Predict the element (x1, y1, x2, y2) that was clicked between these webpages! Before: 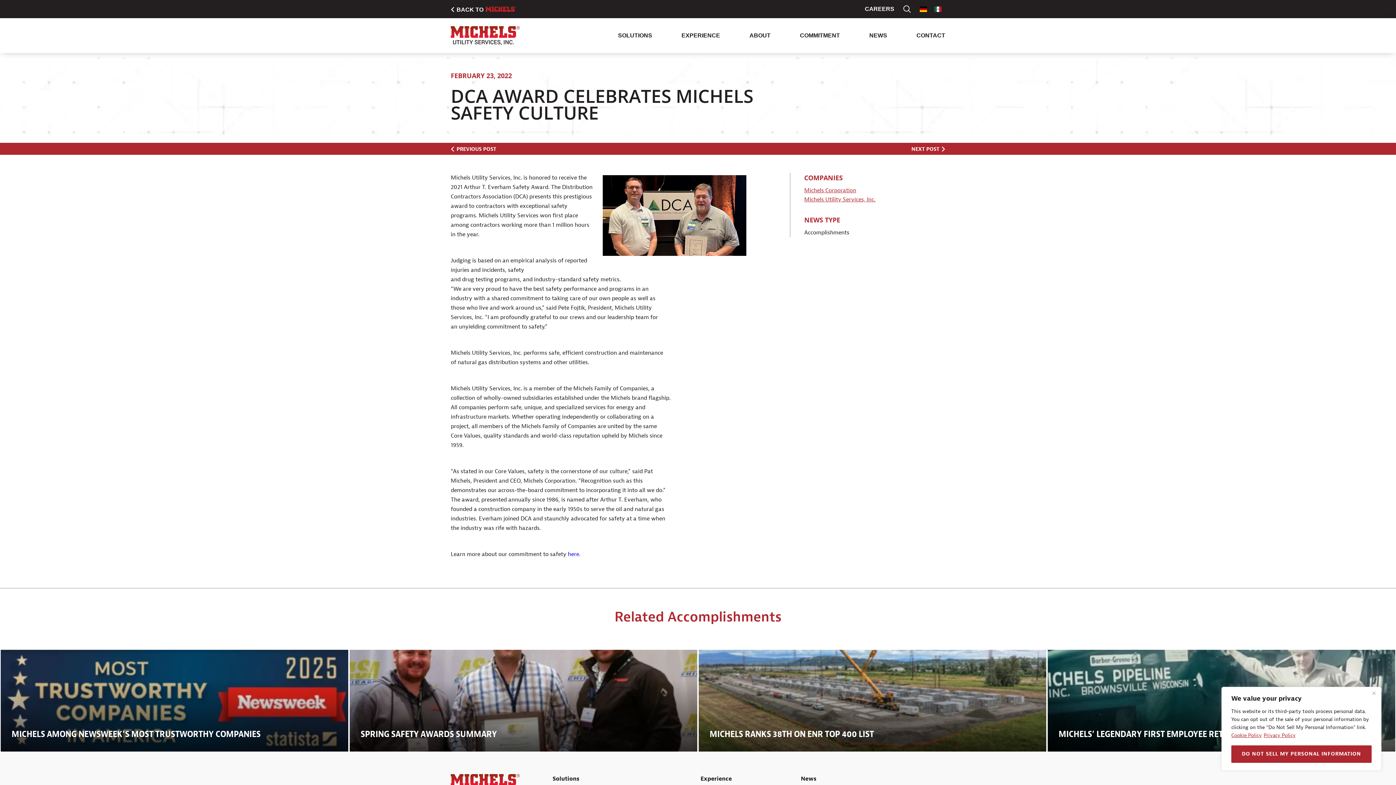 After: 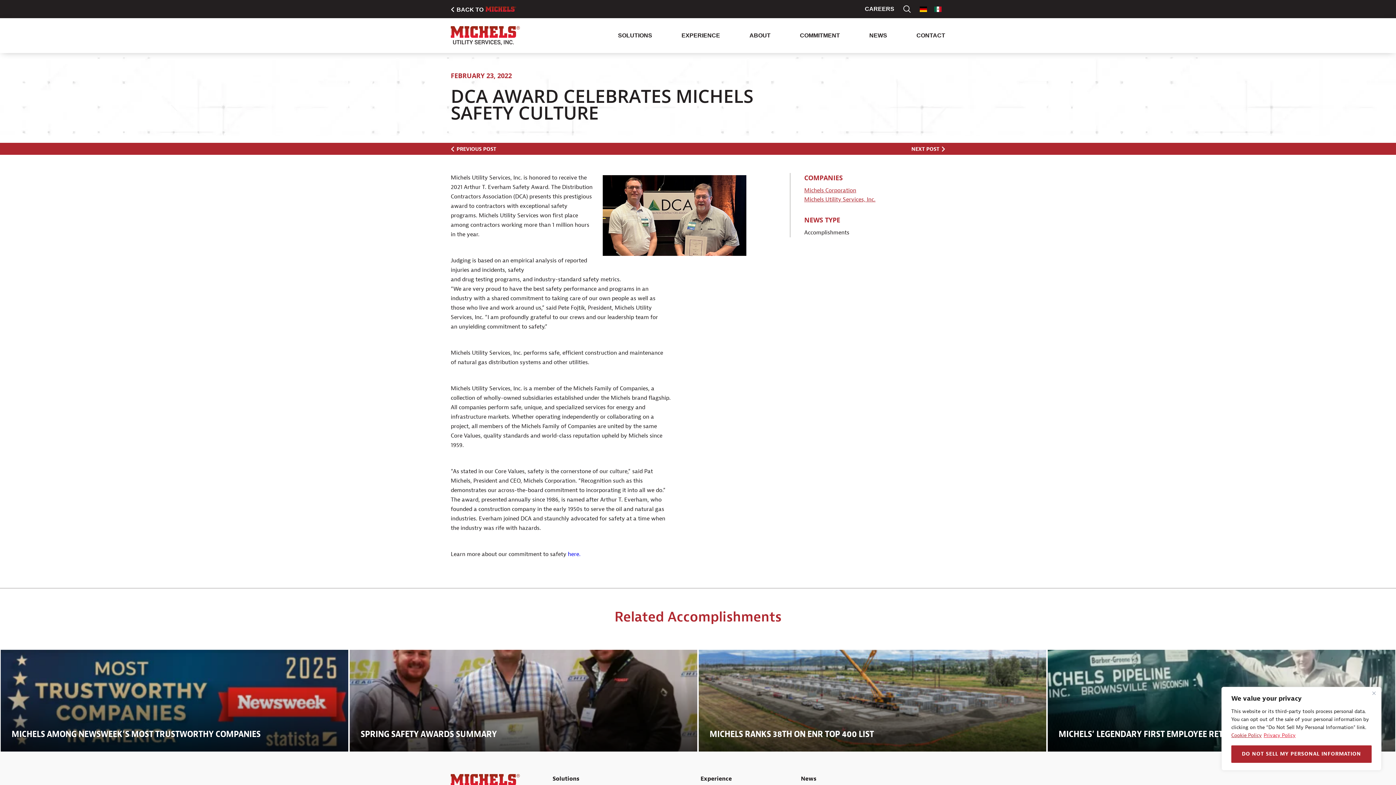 Action: bbox: (1263, 732, 1296, 739) label: Privacy Policy